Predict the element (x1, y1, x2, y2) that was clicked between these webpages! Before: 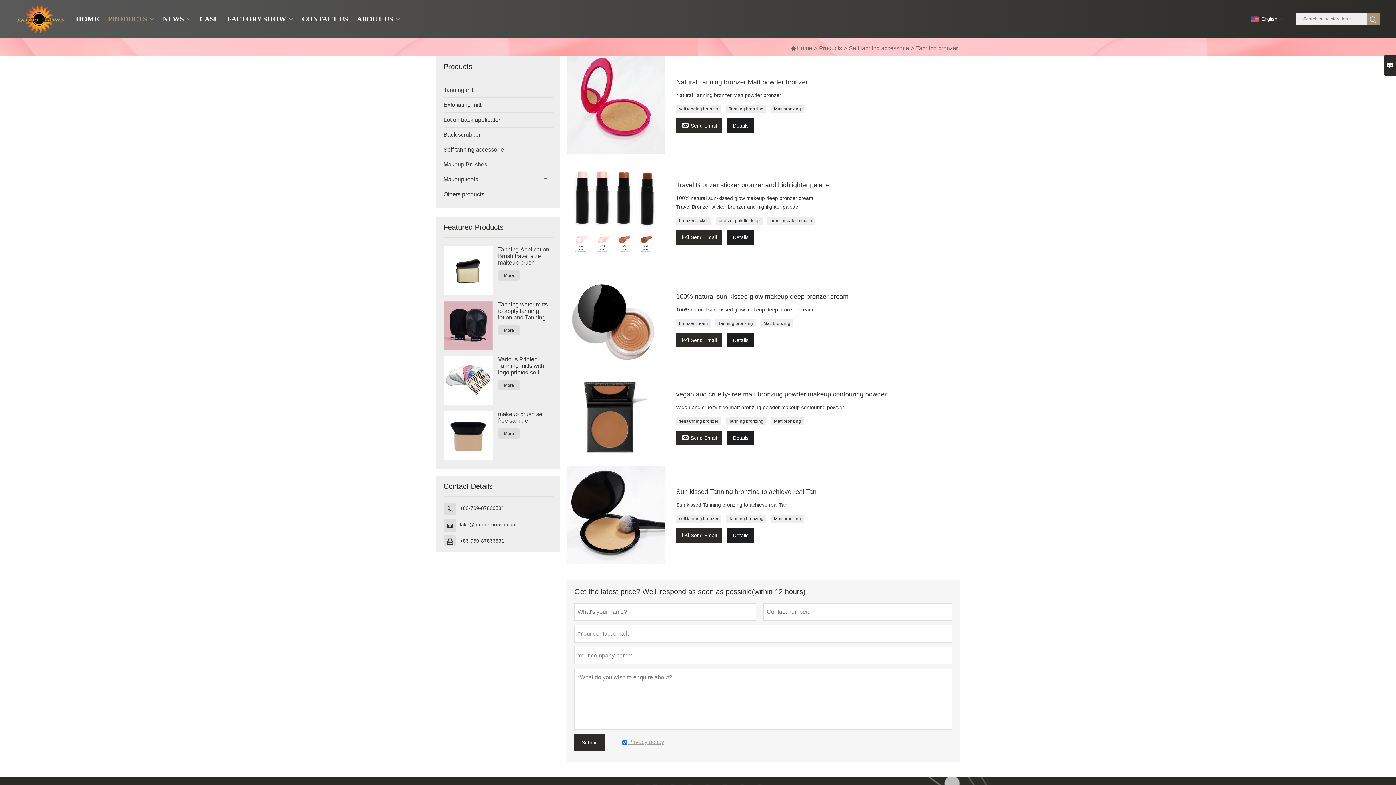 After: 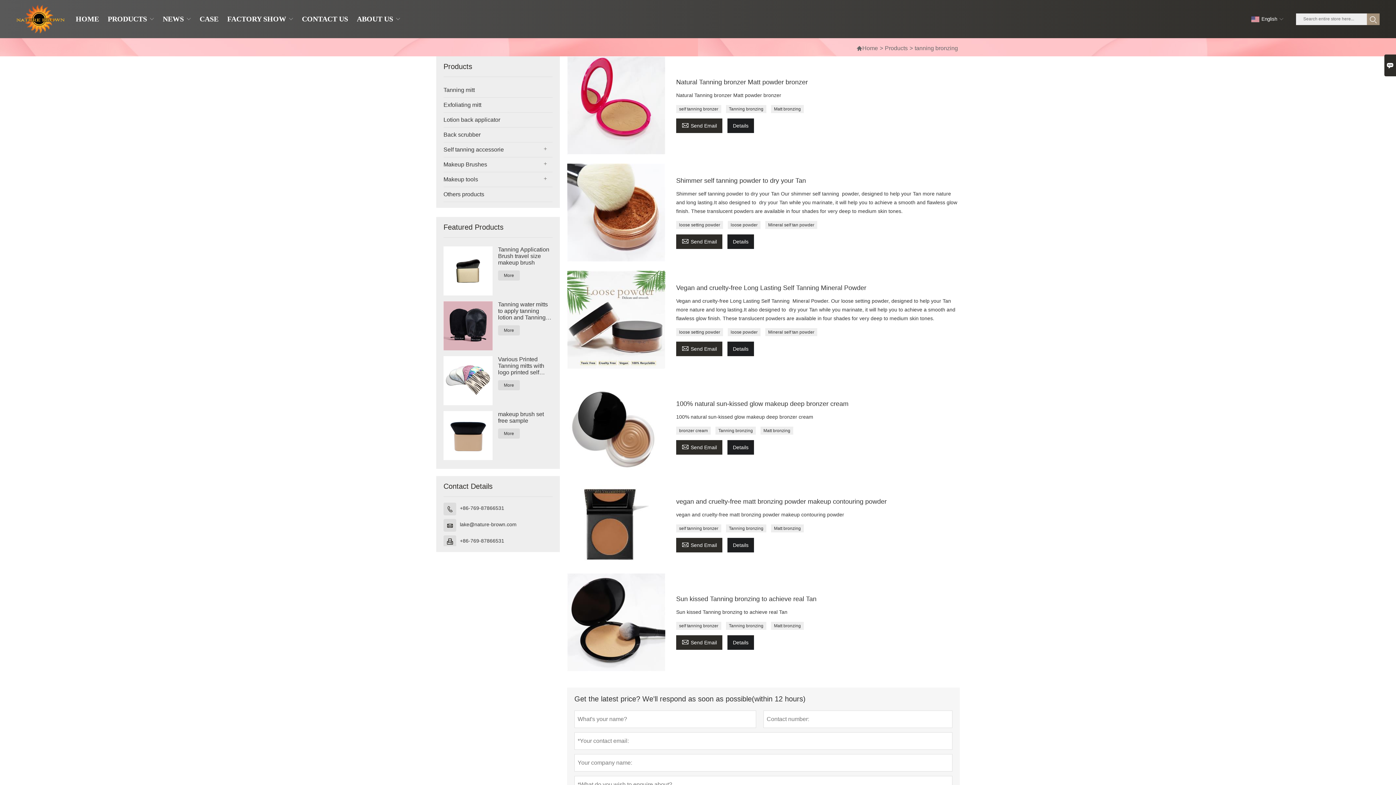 Action: bbox: (726, 105, 766, 113) label: Tanning bronzing